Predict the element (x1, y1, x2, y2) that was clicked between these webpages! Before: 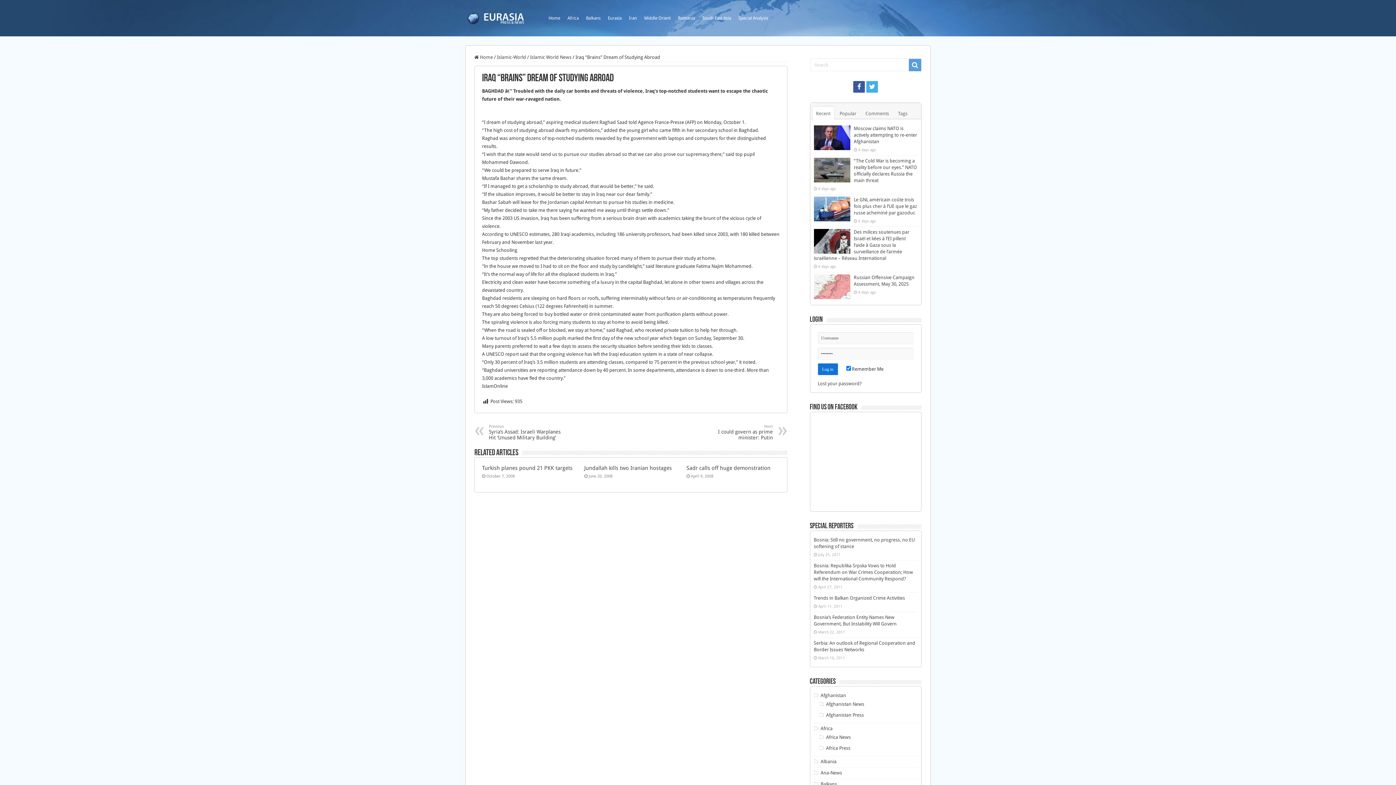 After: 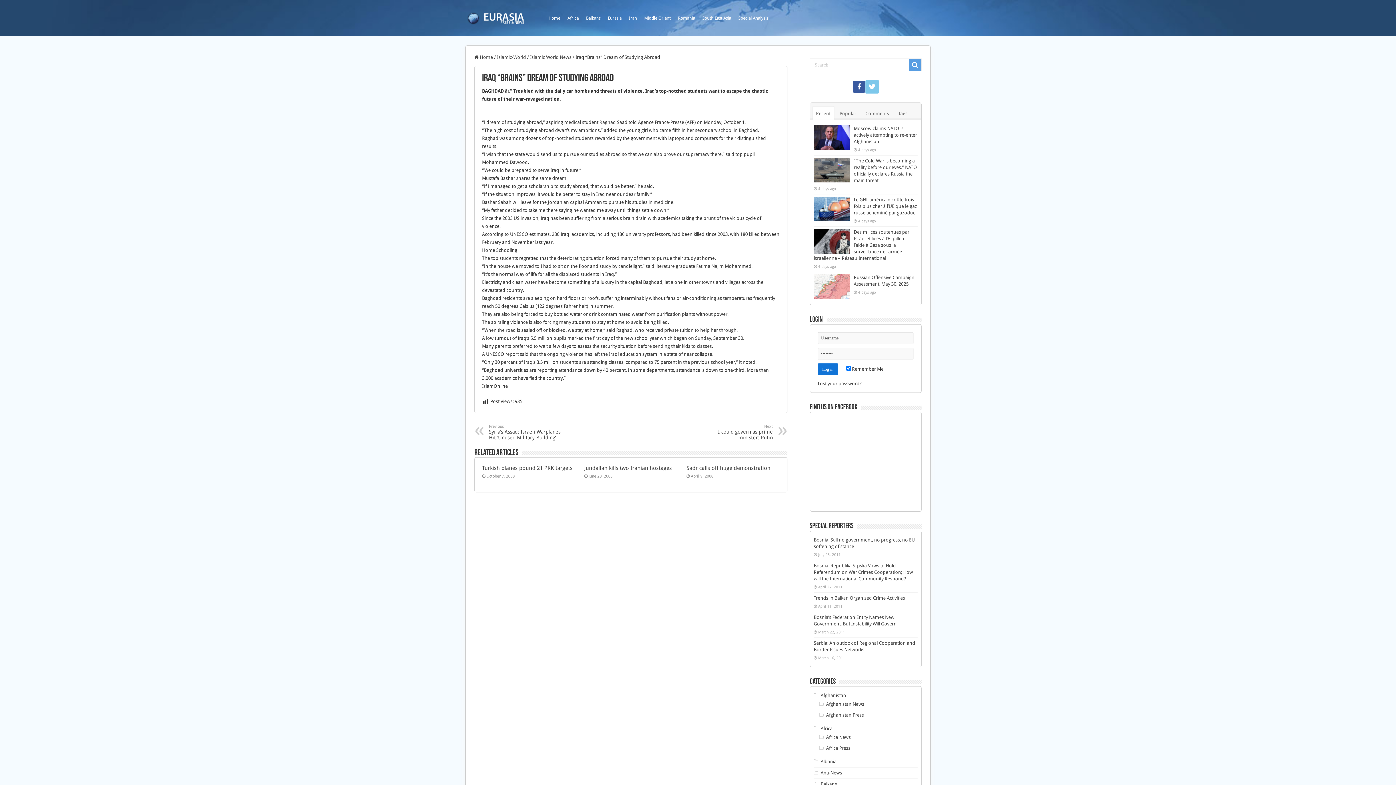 Action: bbox: (866, 81, 878, 92)